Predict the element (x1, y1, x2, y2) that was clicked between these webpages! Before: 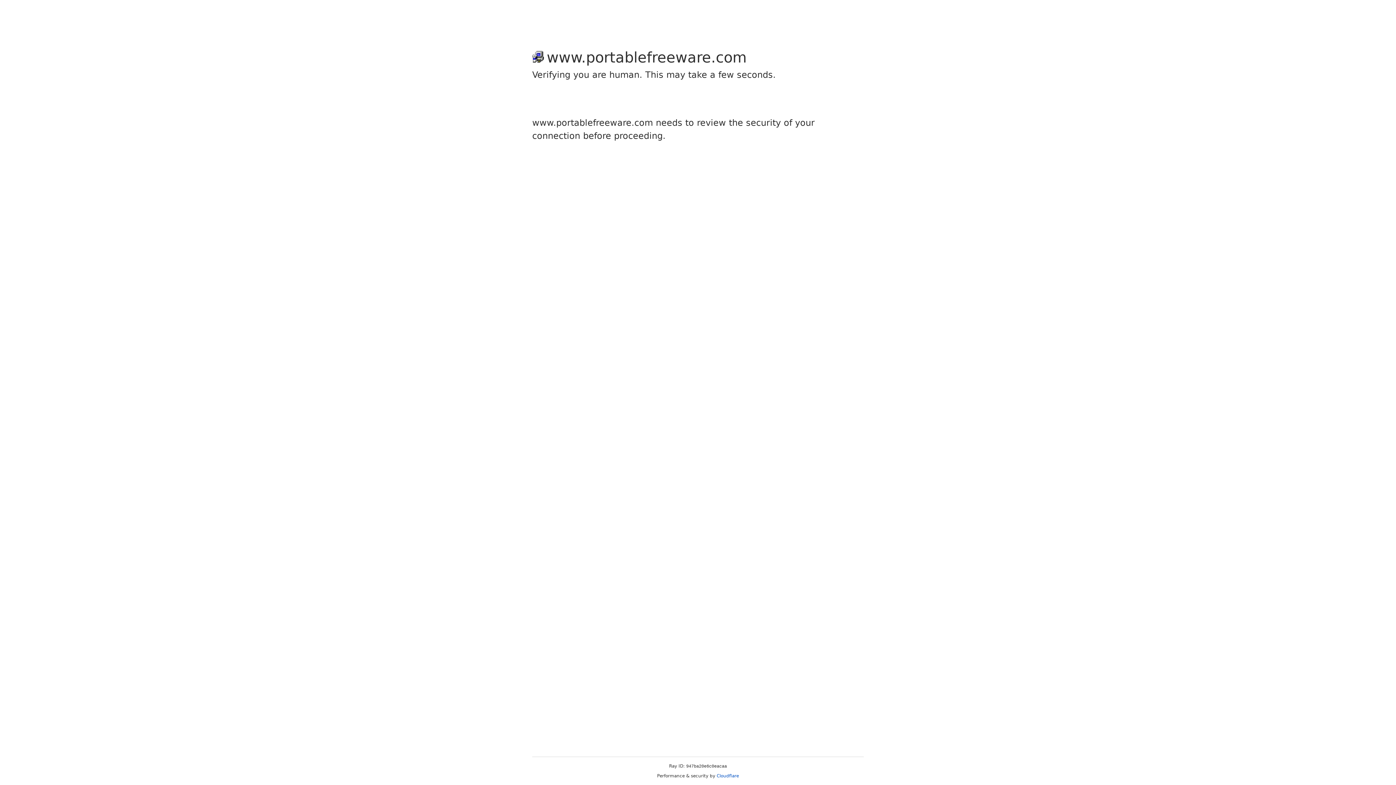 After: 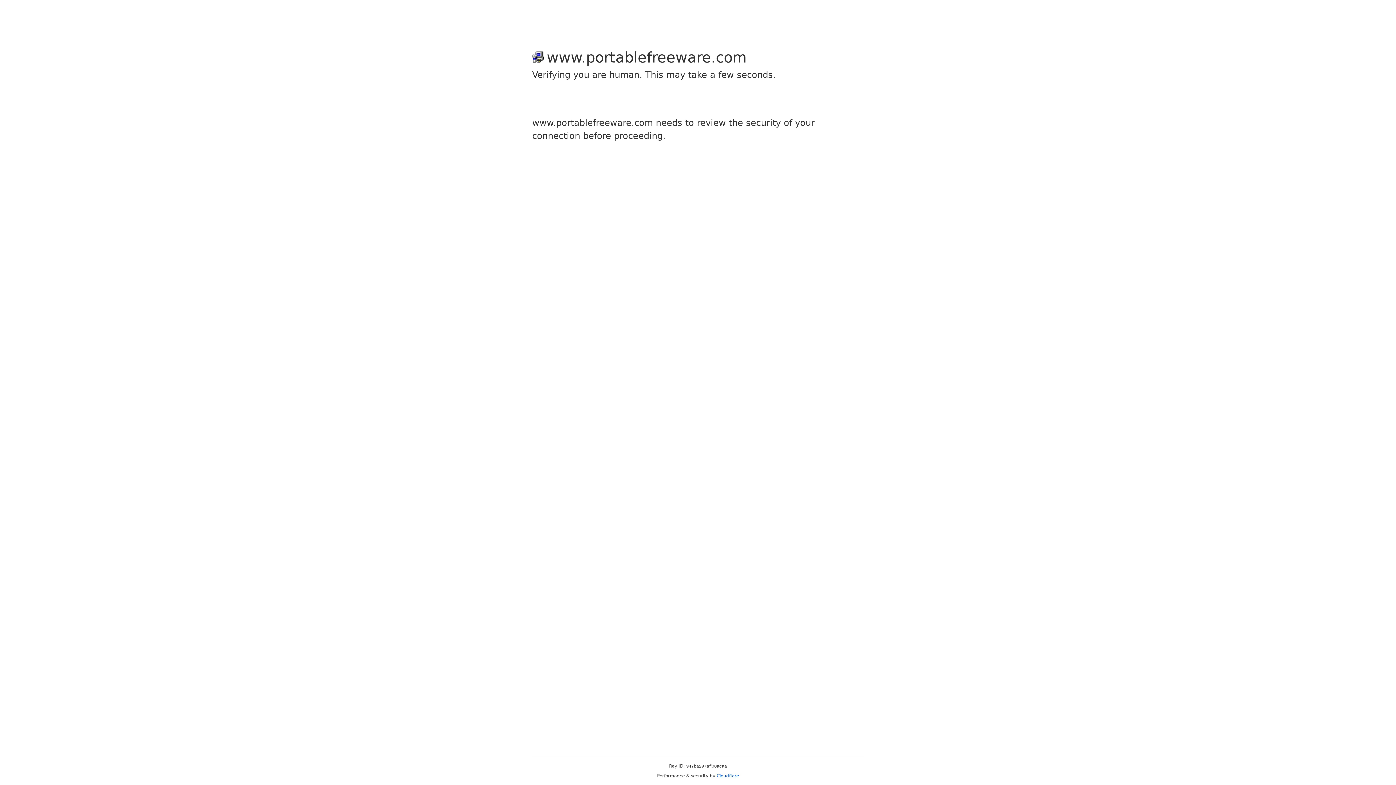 Action: bbox: (716, 773, 739, 778) label: Cloudflare